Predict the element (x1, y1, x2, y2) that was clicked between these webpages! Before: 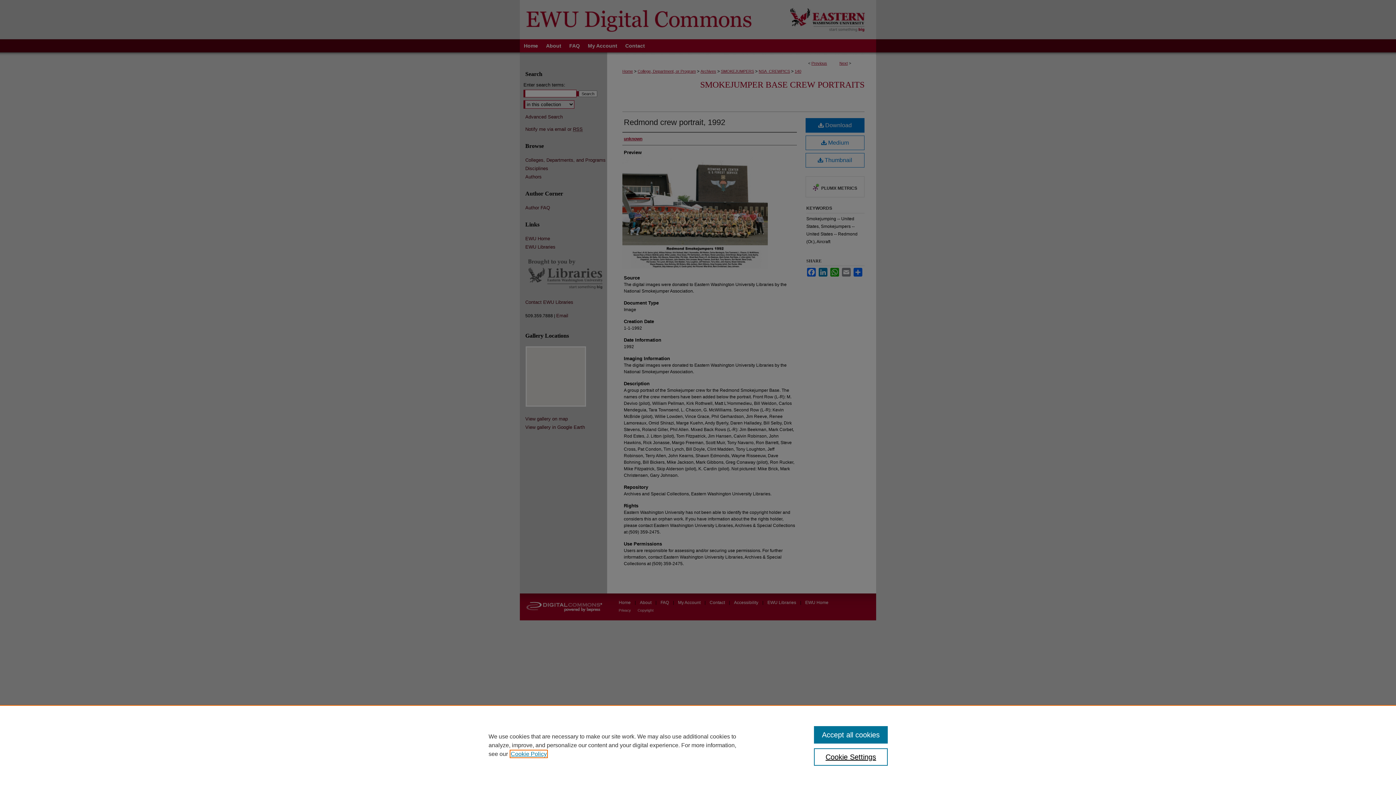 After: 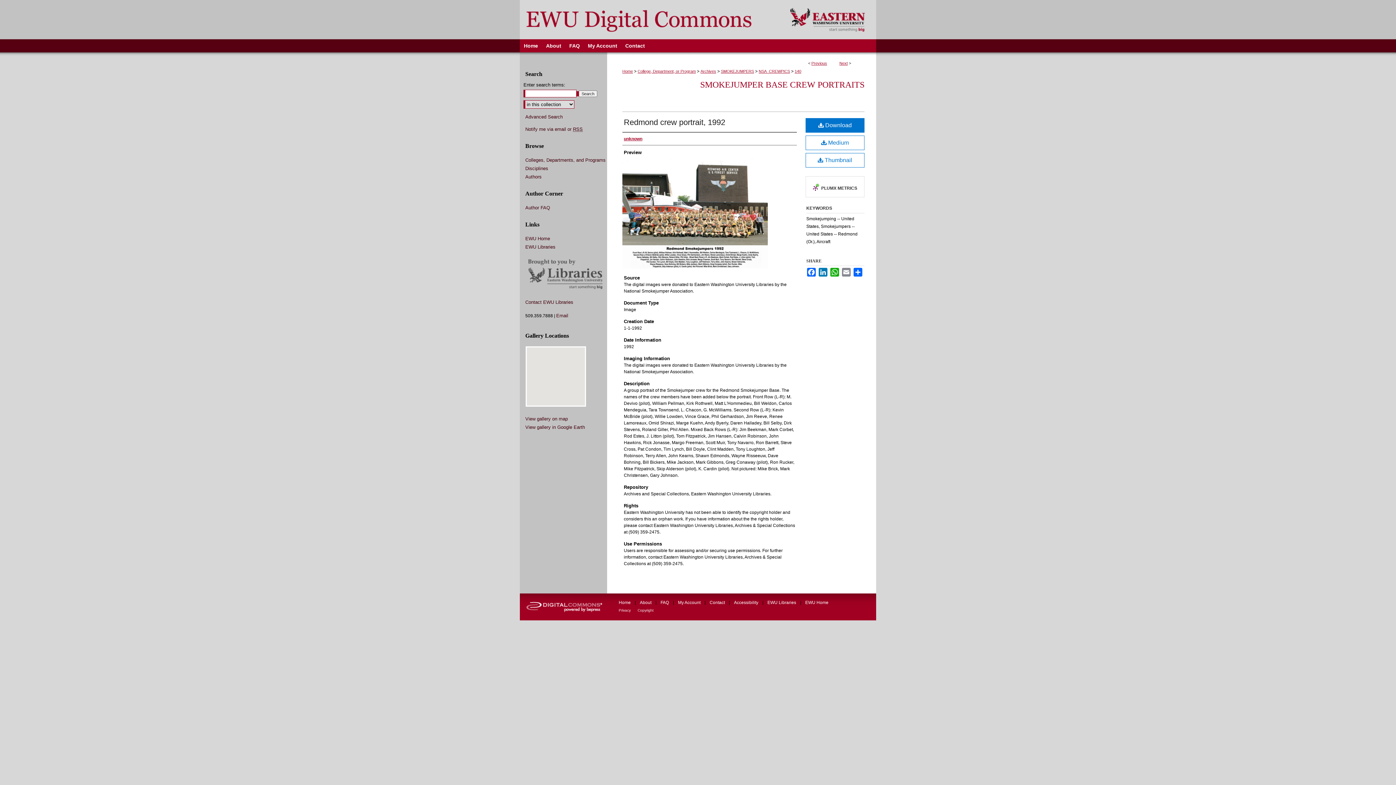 Action: bbox: (814, 726, 887, 744) label: Accept all cookies